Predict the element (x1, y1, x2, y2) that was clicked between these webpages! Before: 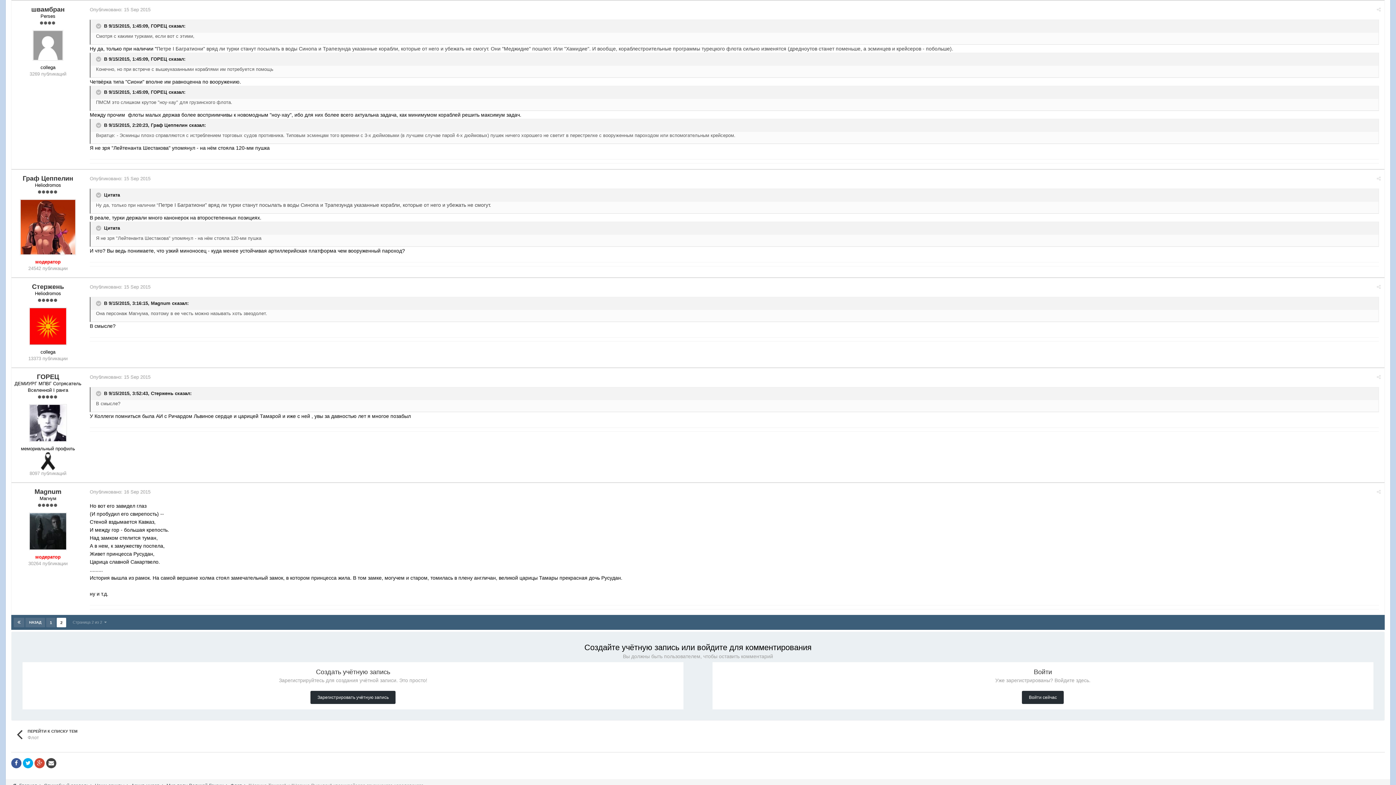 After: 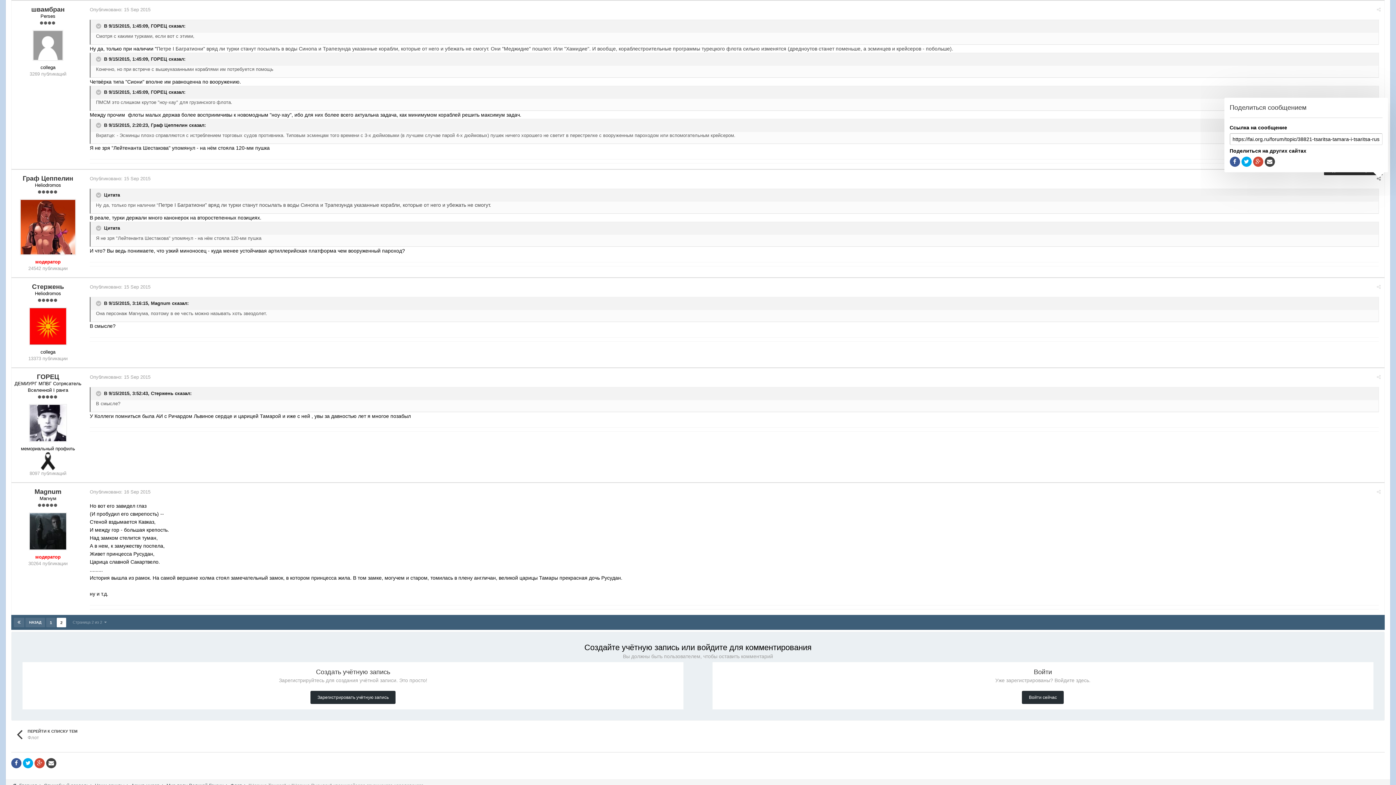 Action: bbox: (1377, 176, 1381, 181)